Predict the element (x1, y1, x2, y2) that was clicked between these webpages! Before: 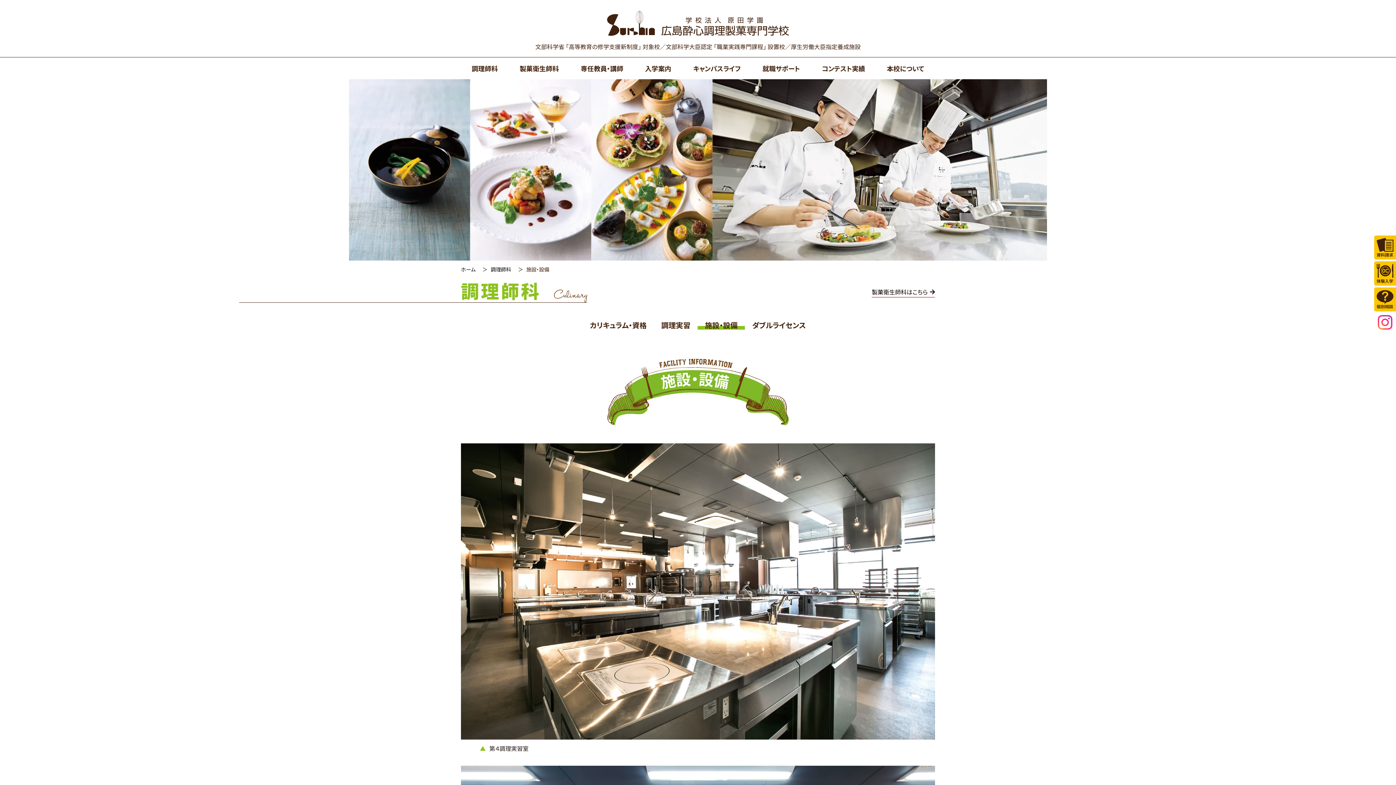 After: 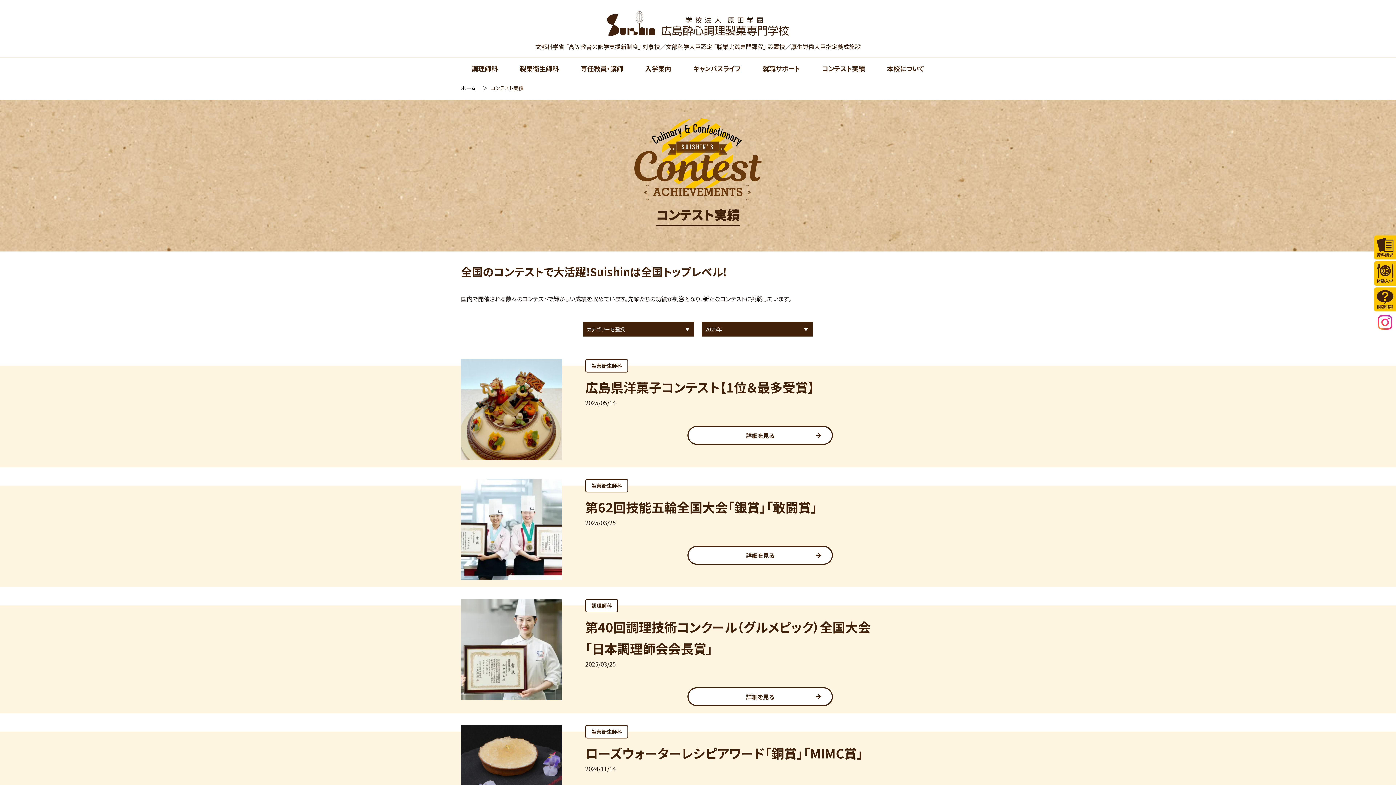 Action: label: コンテスト実績 bbox: (811, 57, 876, 79)